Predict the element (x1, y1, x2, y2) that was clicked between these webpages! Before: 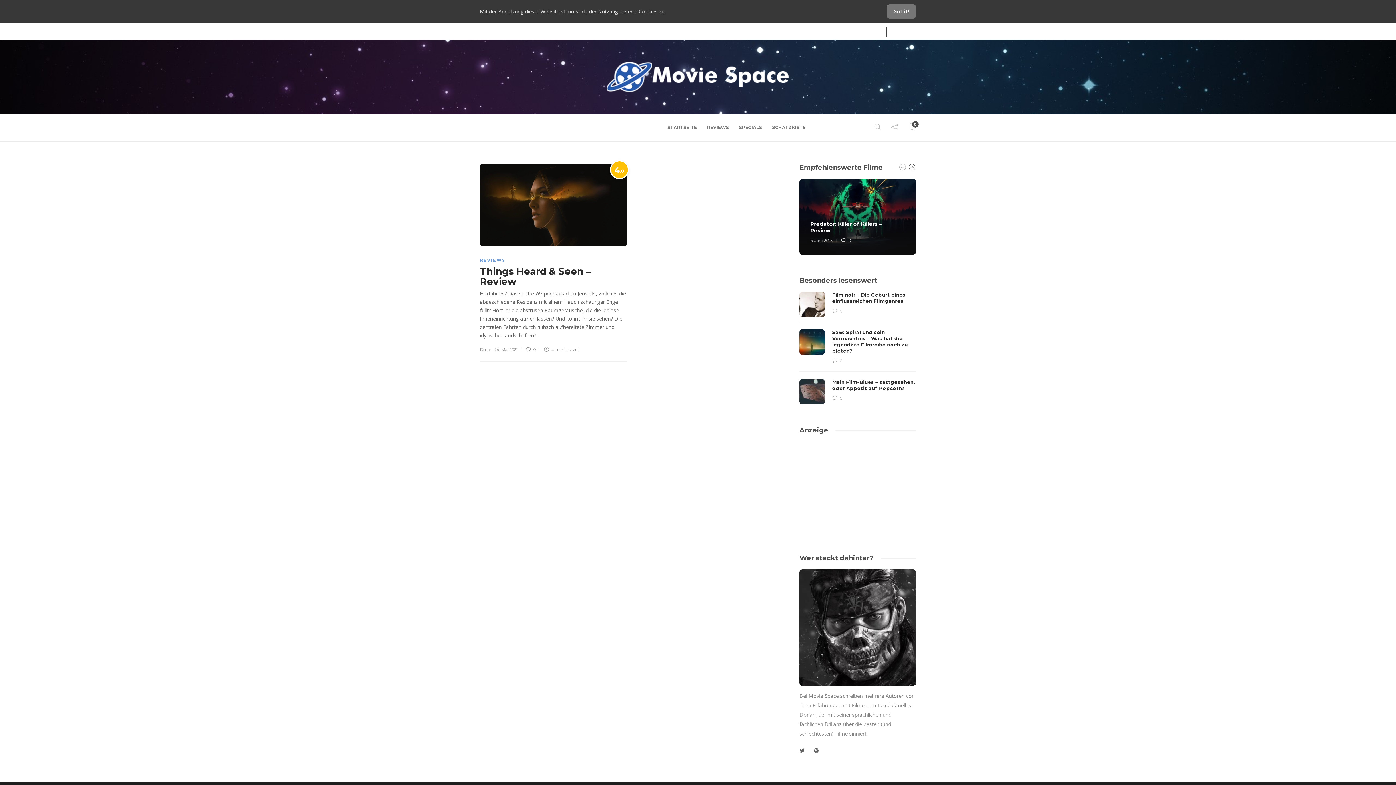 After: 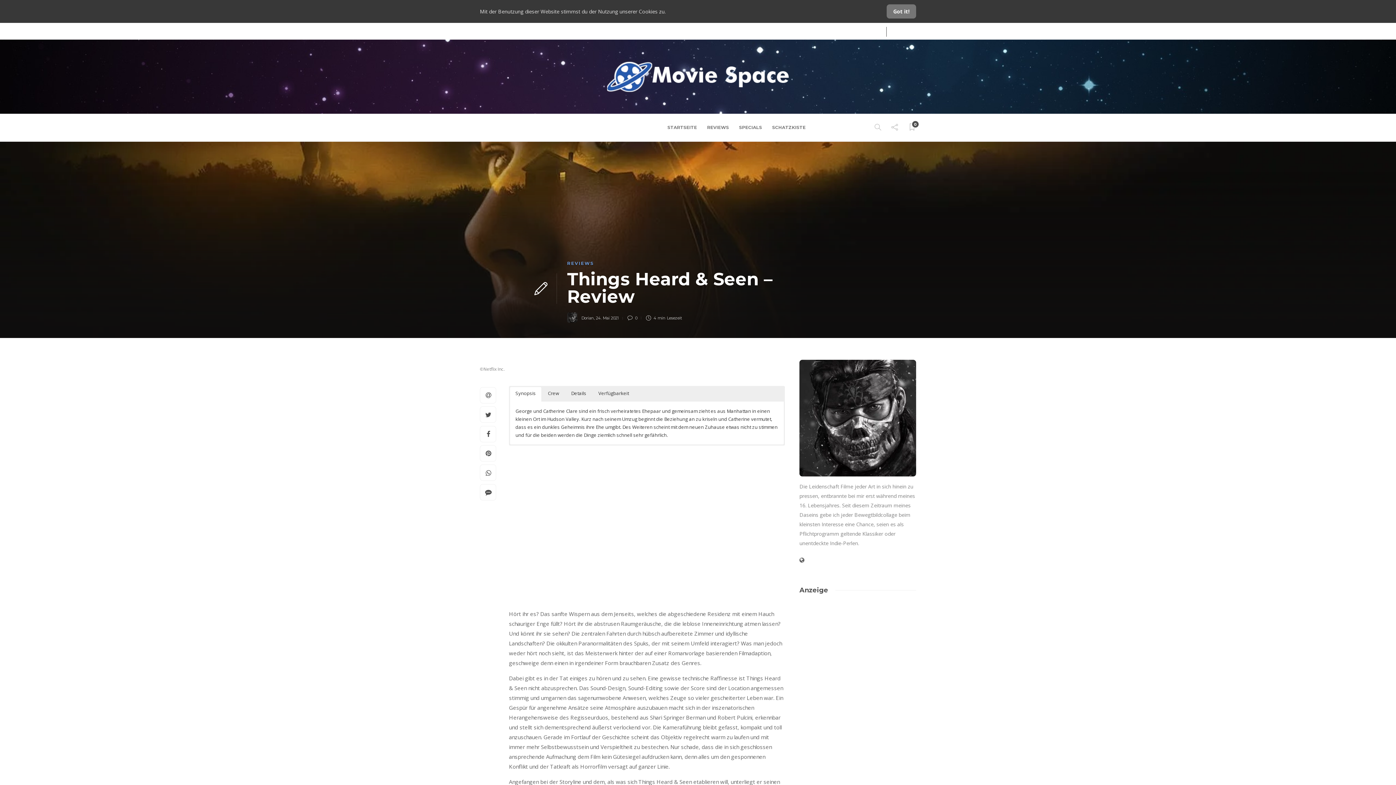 Action: label: 24. Mai 2021 bbox: (494, 347, 517, 352)